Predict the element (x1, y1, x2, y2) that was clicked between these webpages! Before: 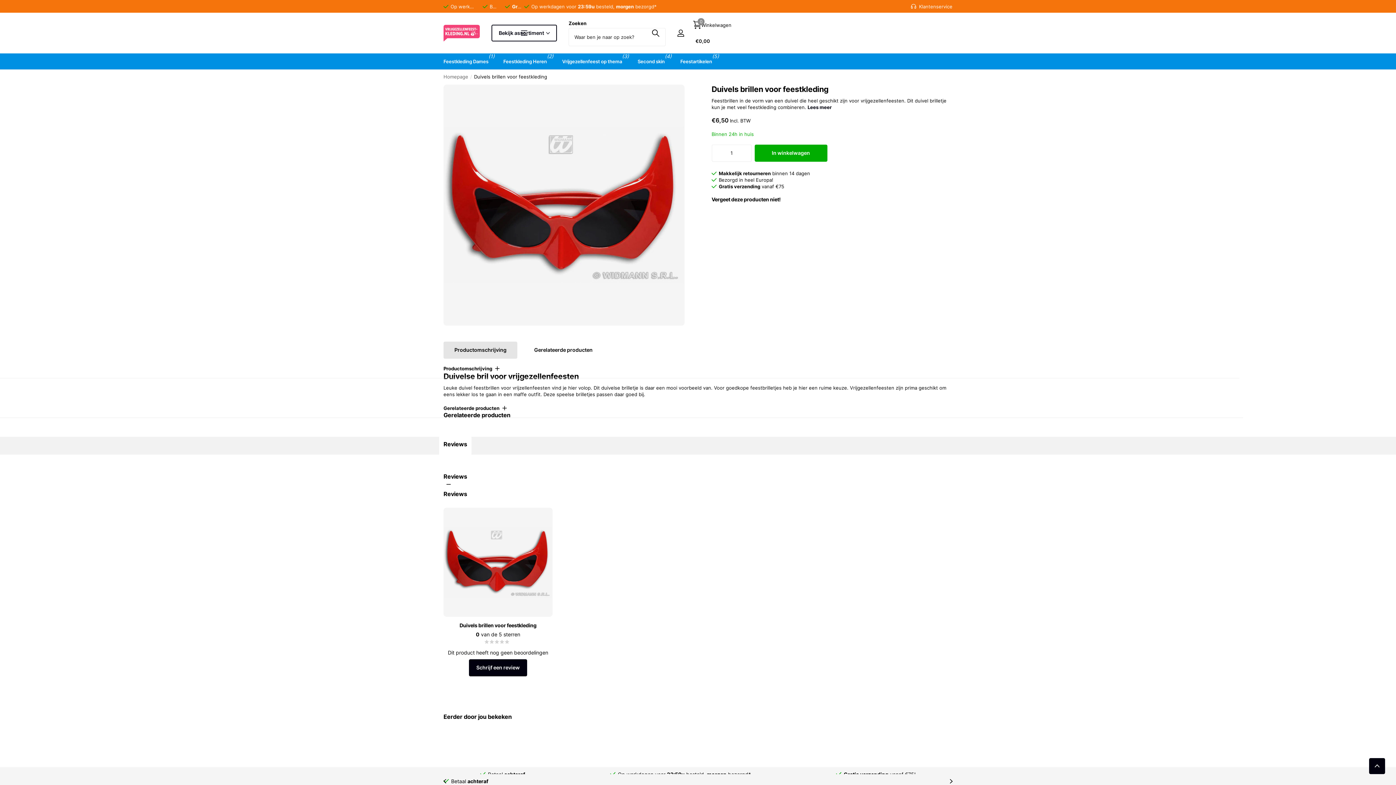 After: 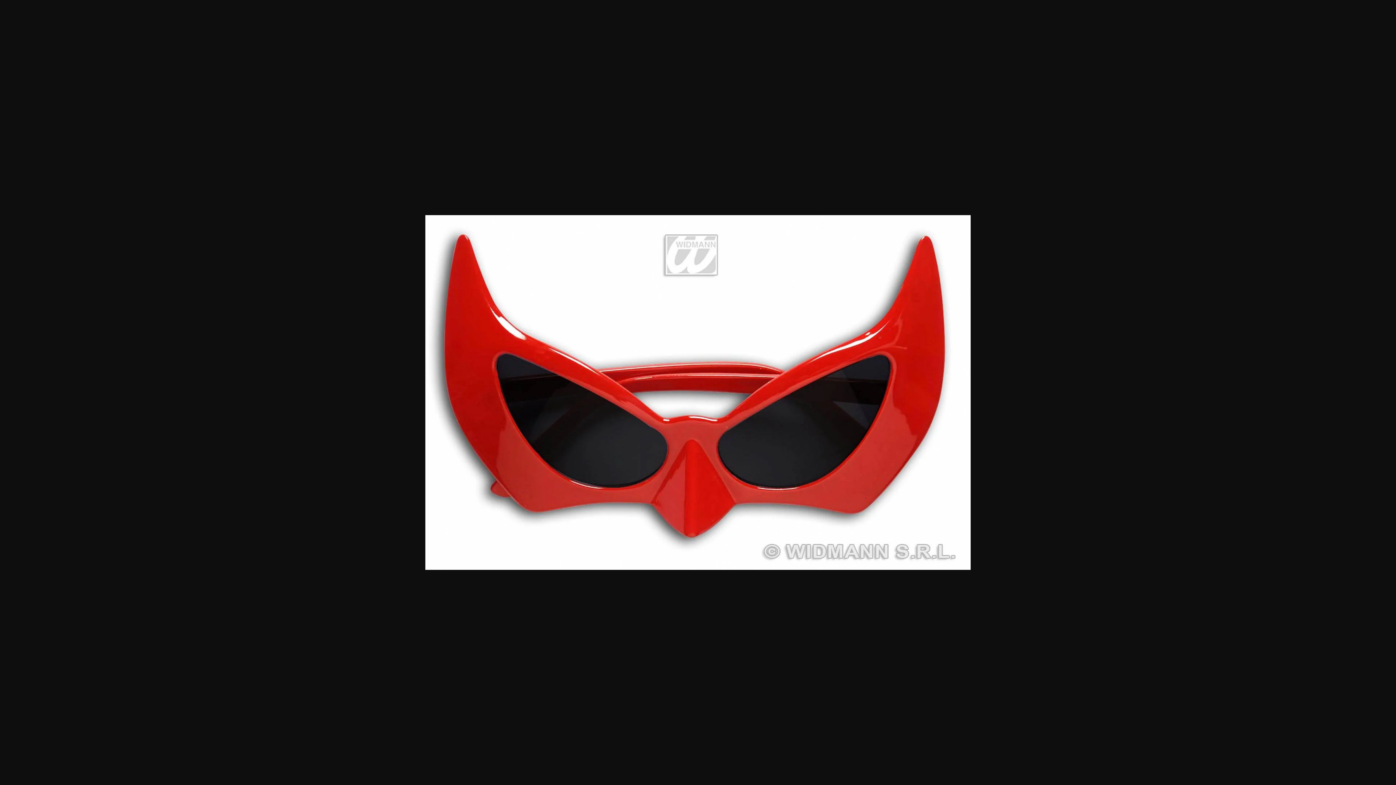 Action: bbox: (443, 84, 684, 325)